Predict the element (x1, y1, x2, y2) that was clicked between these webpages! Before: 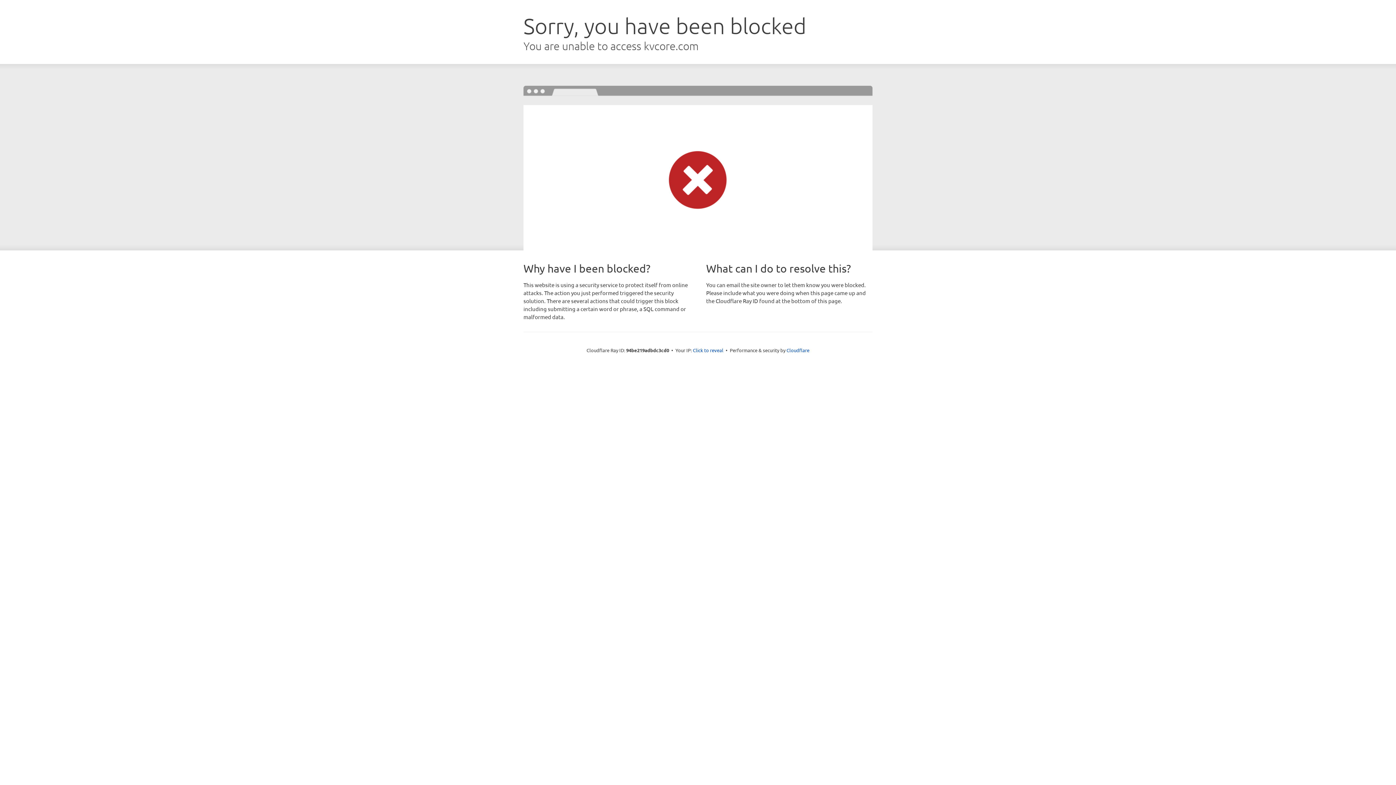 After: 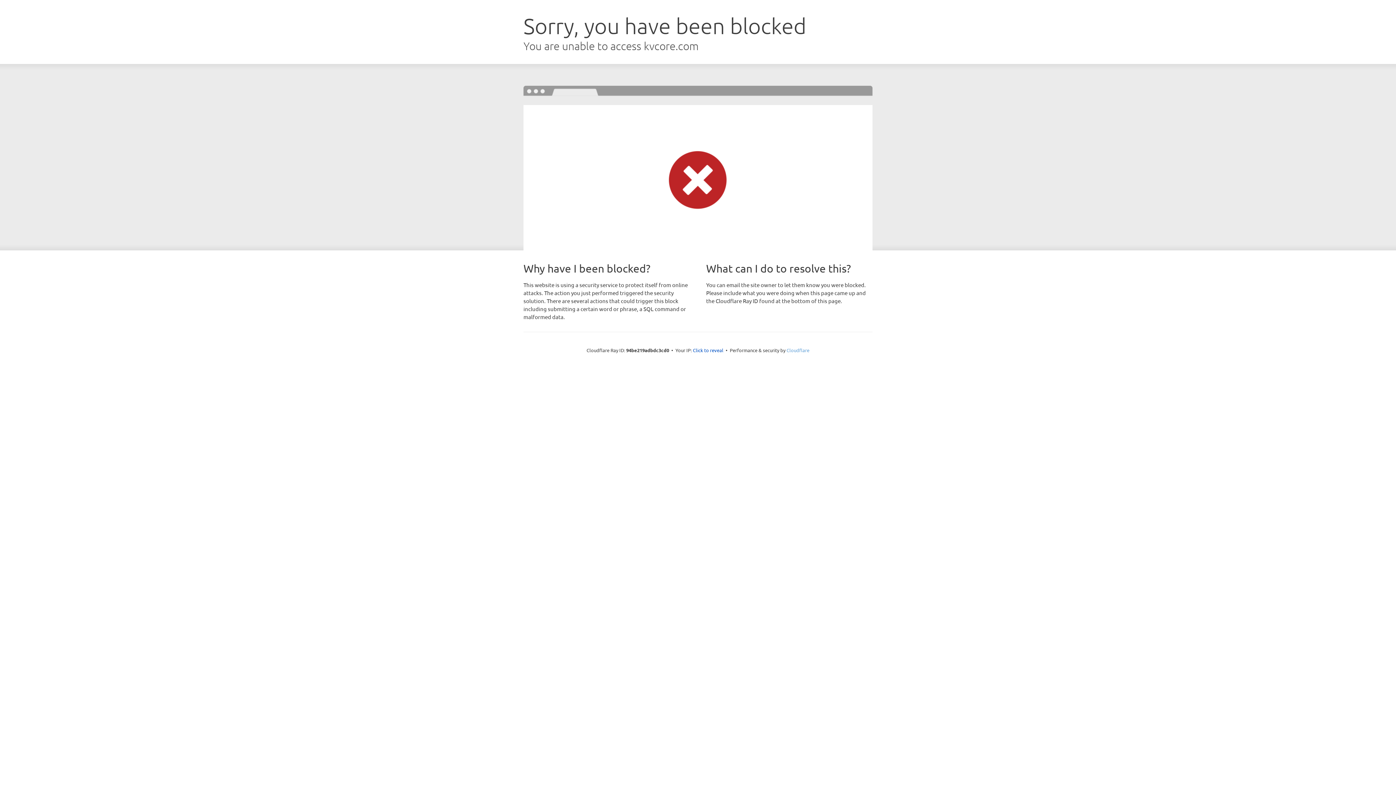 Action: label: Cloudflare bbox: (786, 347, 809, 353)